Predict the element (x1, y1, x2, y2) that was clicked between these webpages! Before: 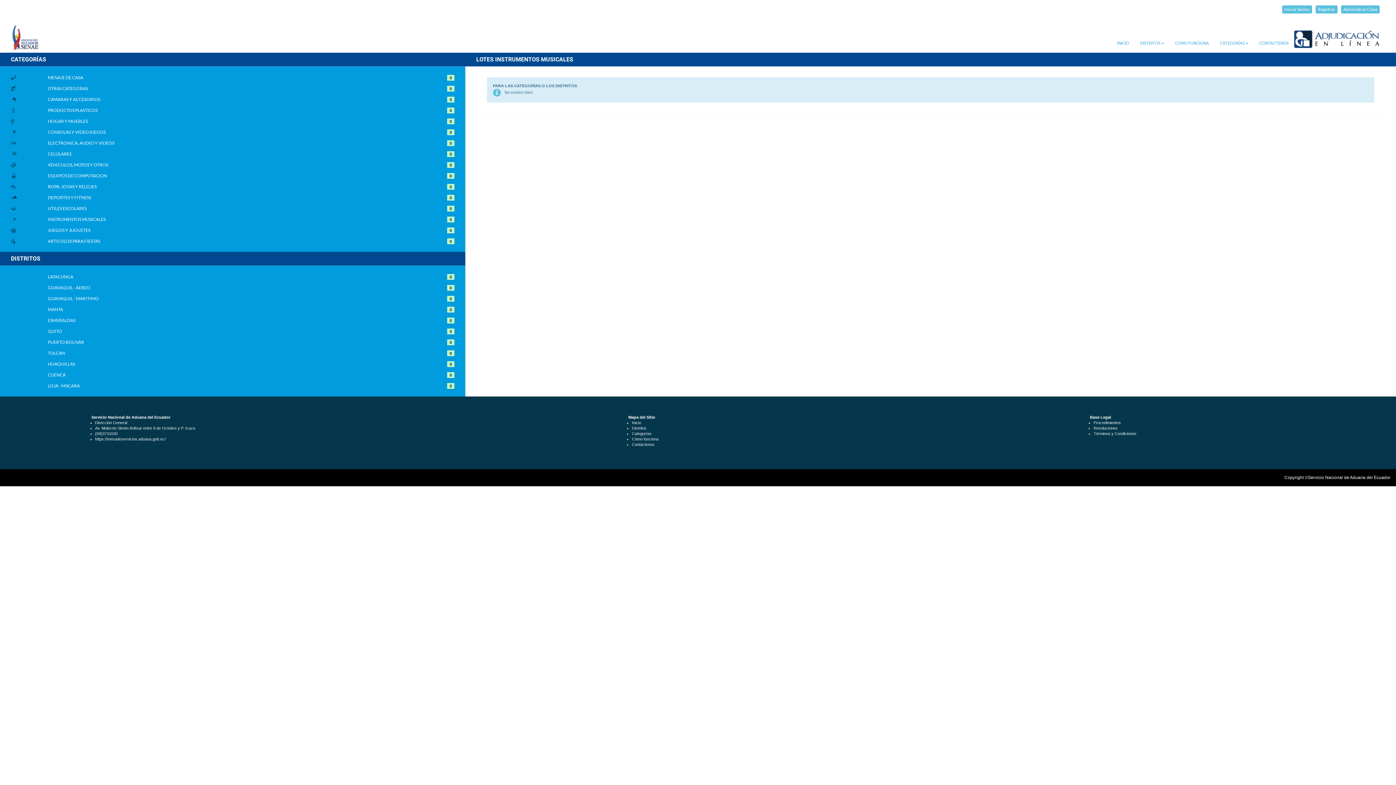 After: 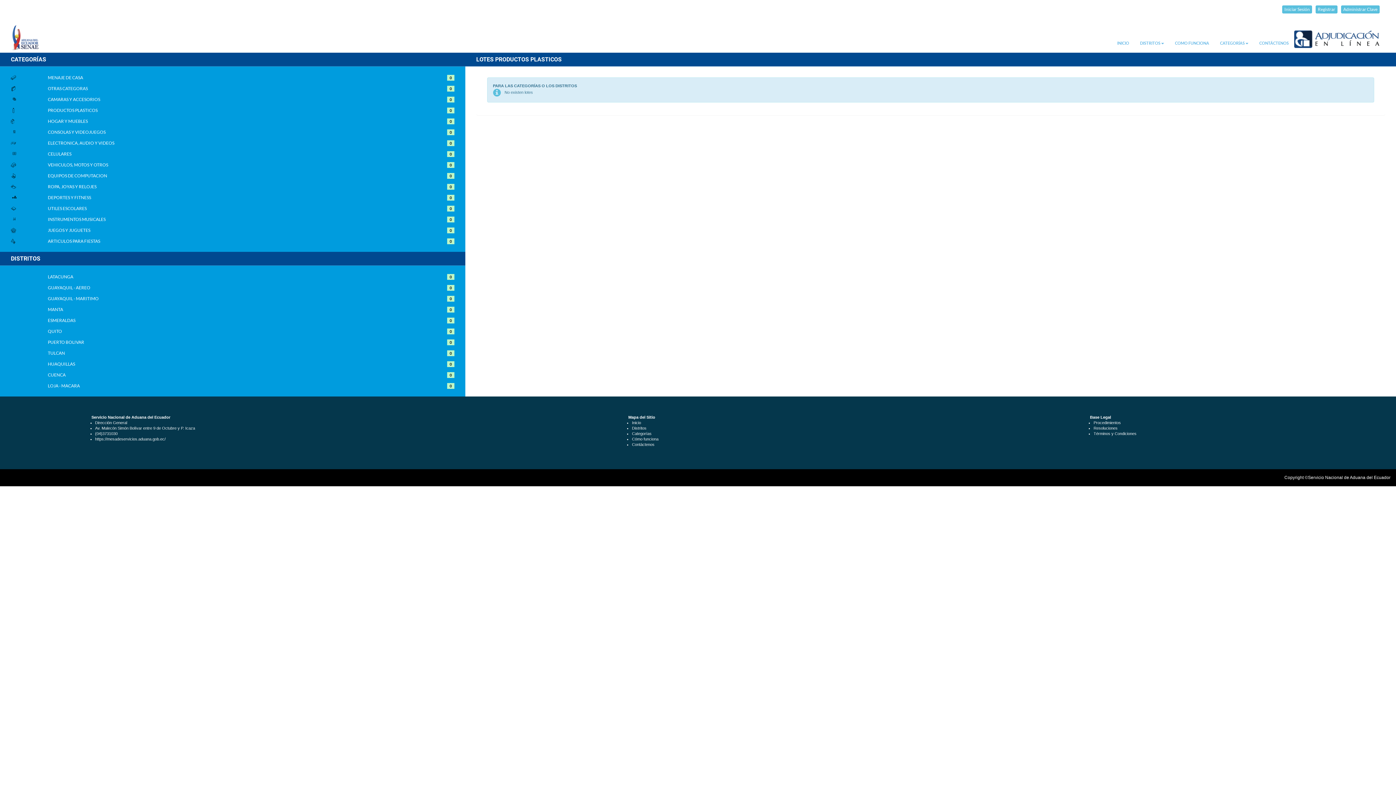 Action: bbox: (447, 108, 454, 112) label: 0